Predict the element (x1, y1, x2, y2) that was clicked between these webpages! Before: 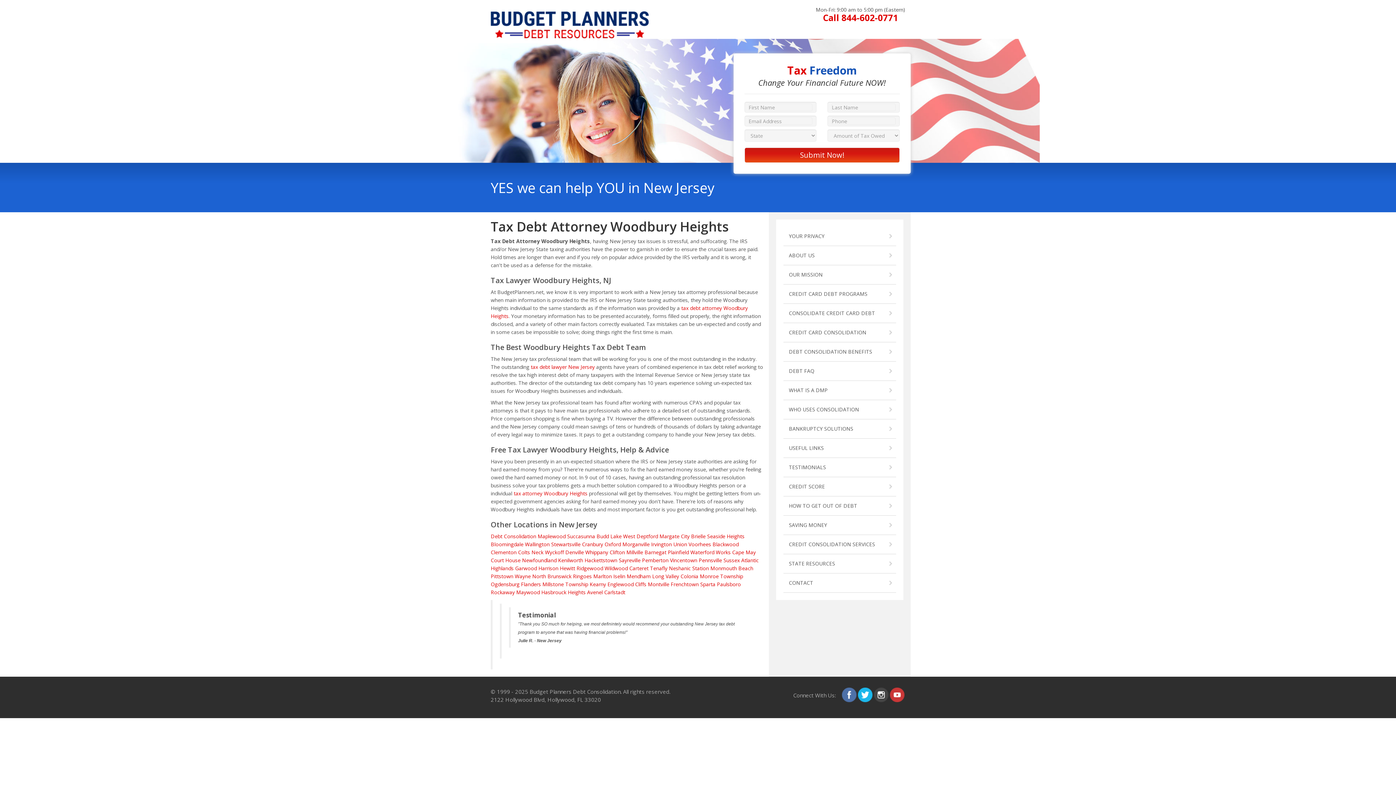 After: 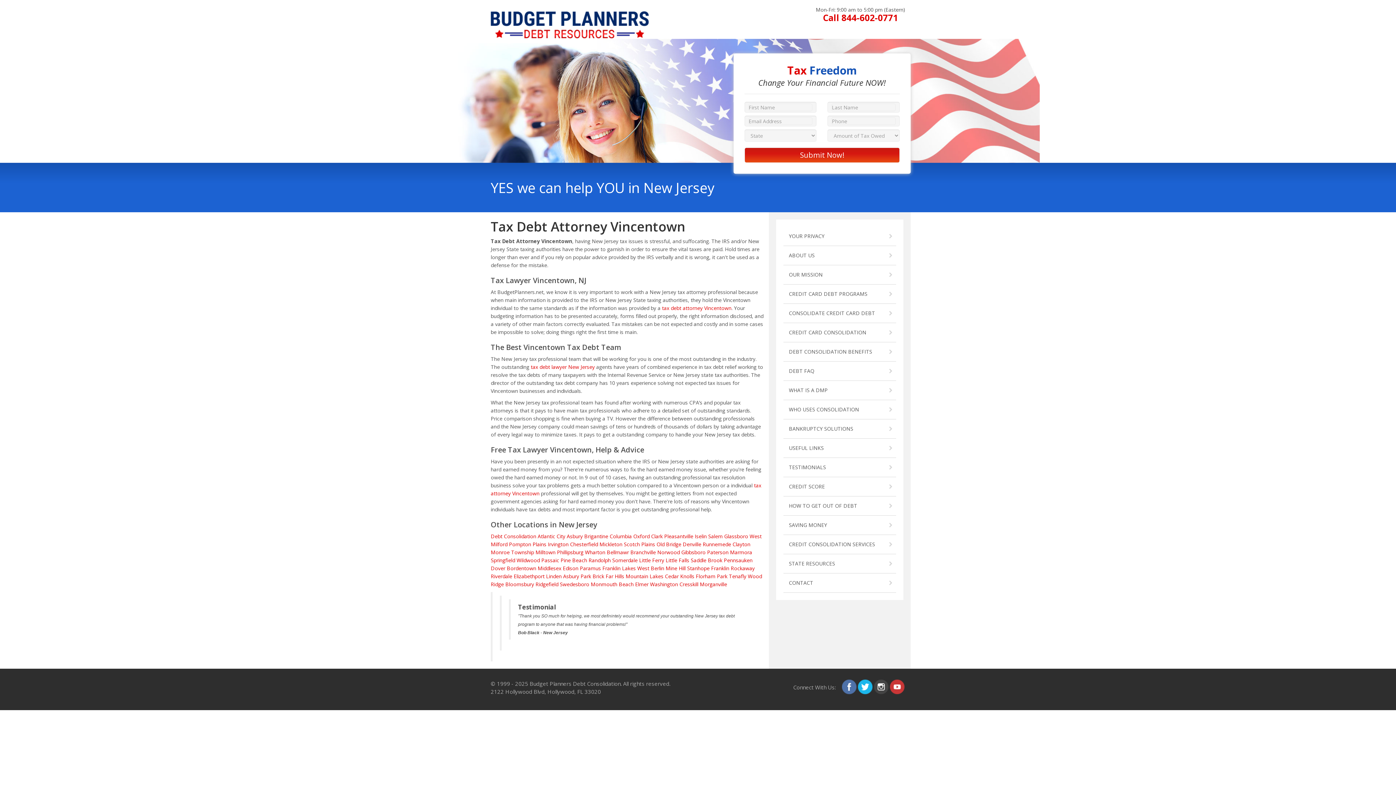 Action: label: Vincentown bbox: (670, 557, 697, 564)